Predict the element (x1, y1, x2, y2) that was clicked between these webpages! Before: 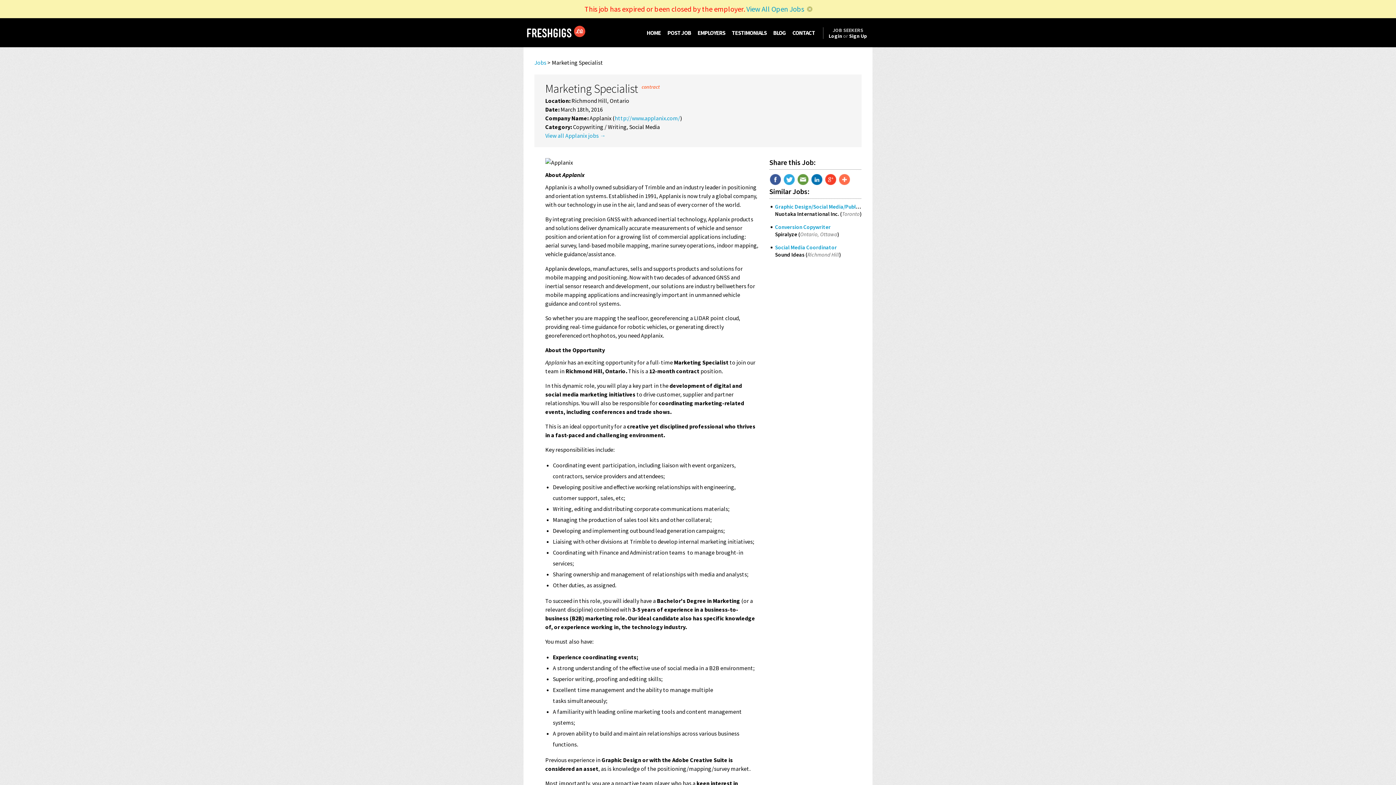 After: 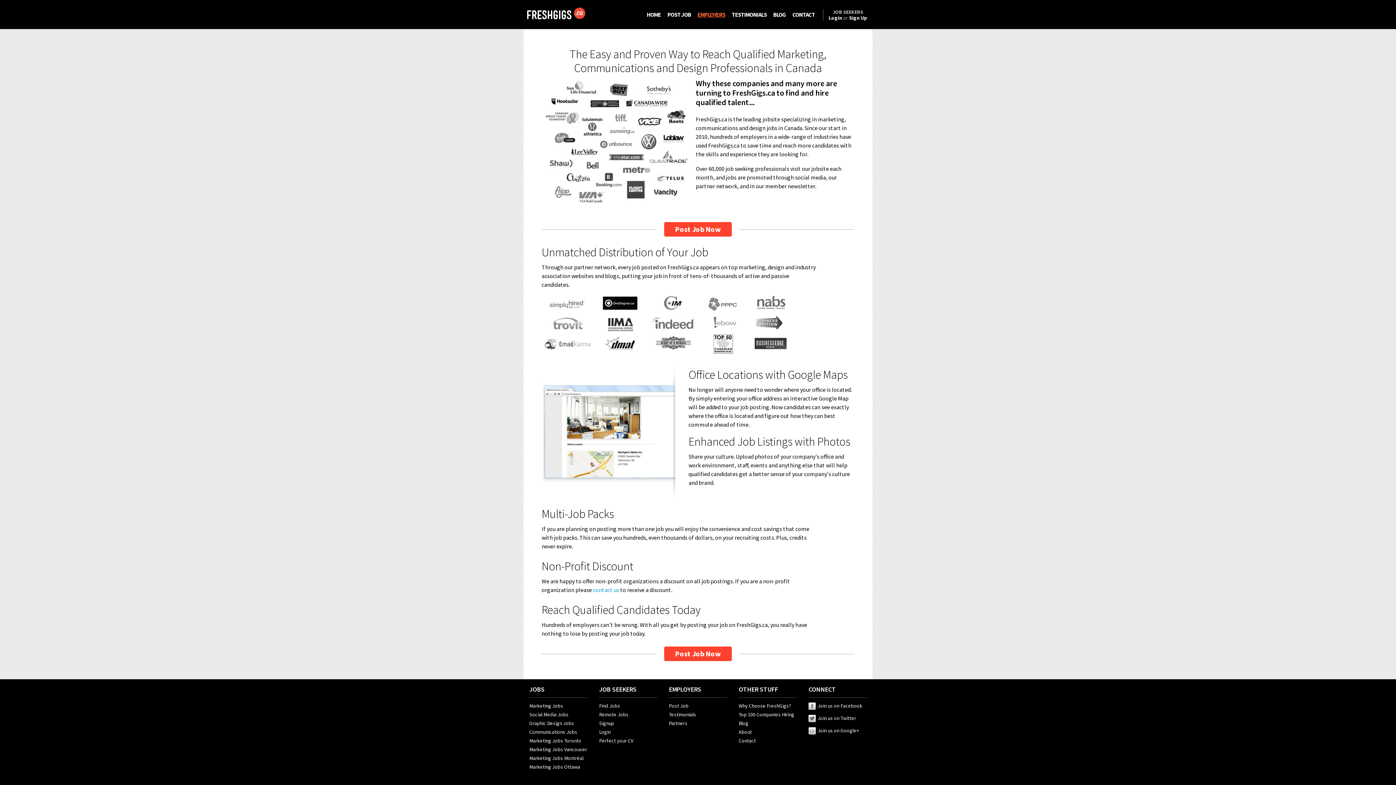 Action: bbox: (694, 18, 728, 47) label: EMPLOYERS